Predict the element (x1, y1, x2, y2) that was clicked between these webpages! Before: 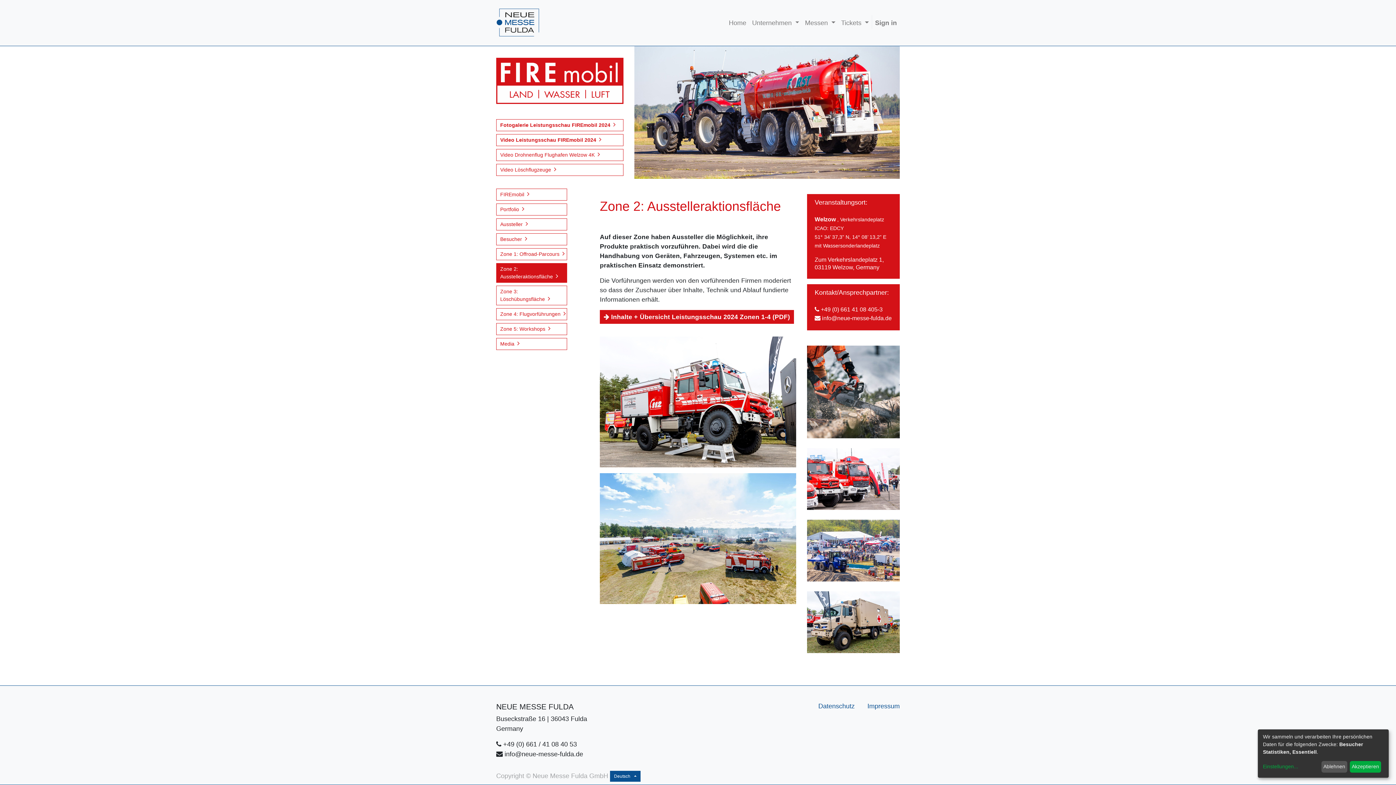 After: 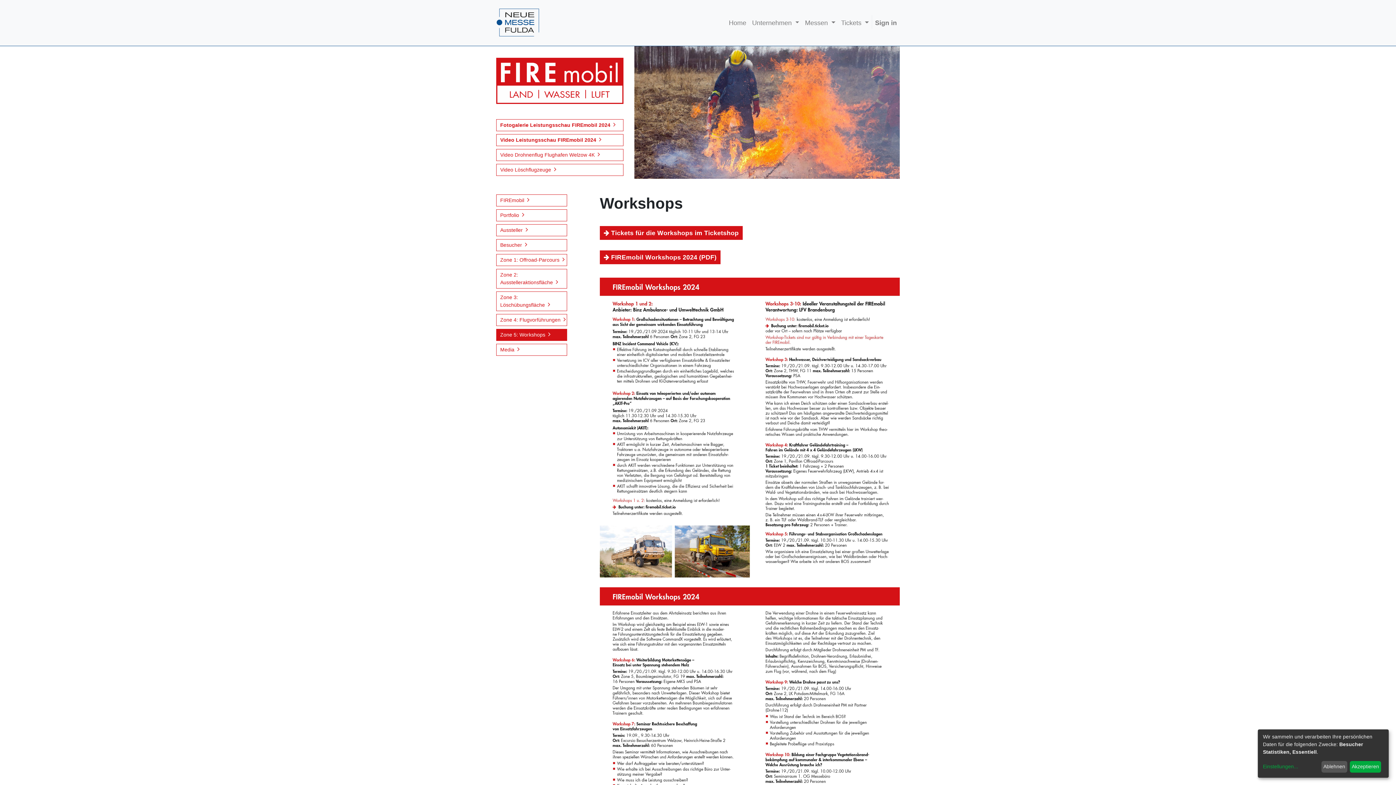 Action: bbox: (496, 323, 567, 335) label: Zone 5: Workshops   